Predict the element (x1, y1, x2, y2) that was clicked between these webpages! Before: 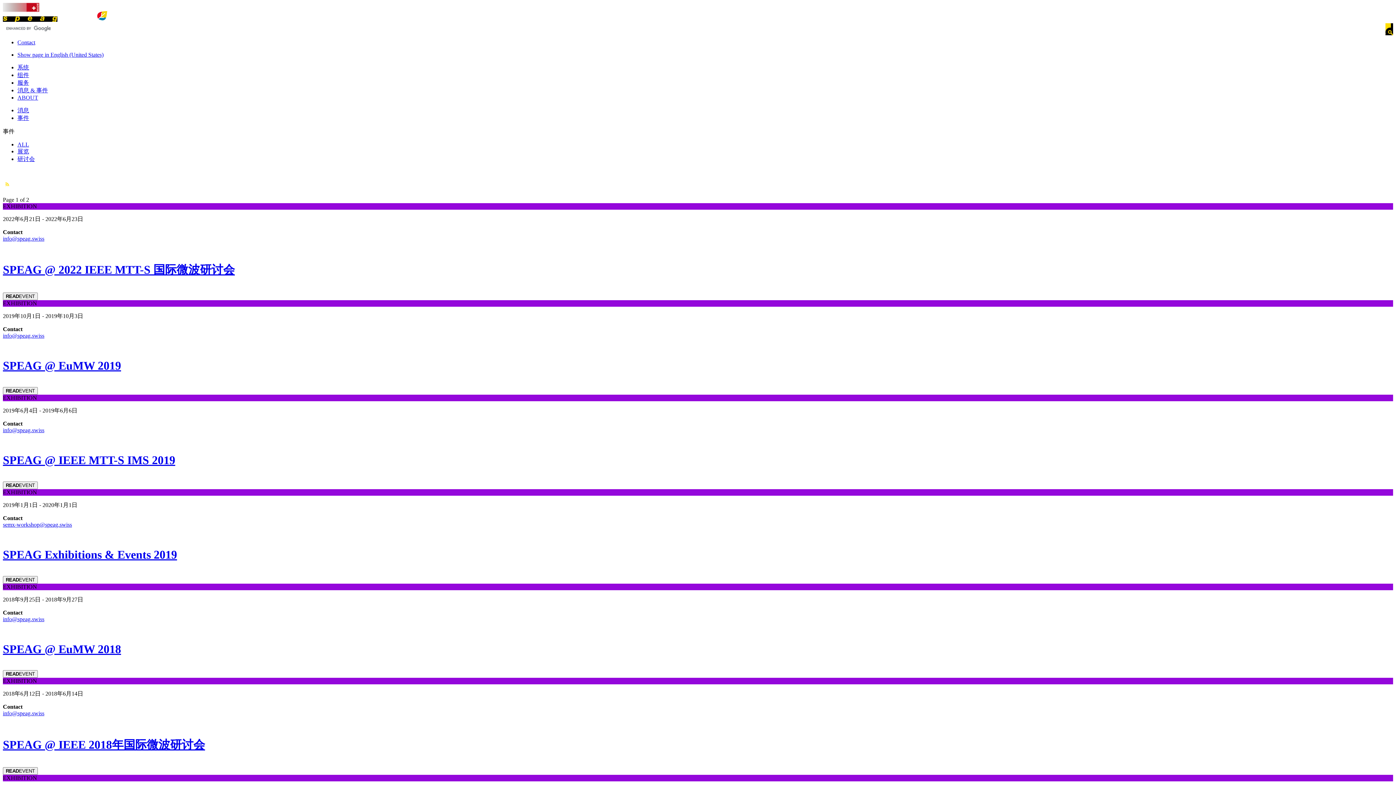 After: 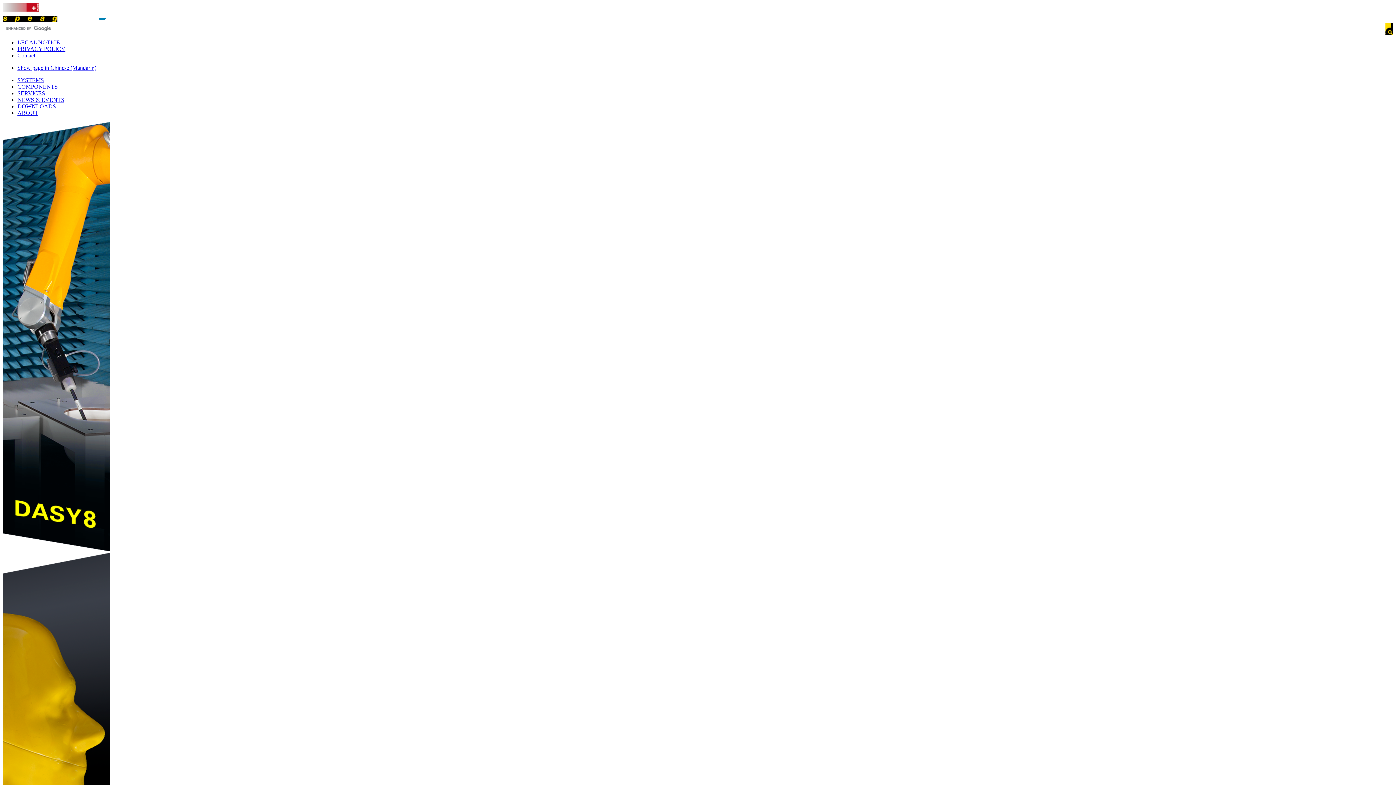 Action: bbox: (2, 16, 57, 22)